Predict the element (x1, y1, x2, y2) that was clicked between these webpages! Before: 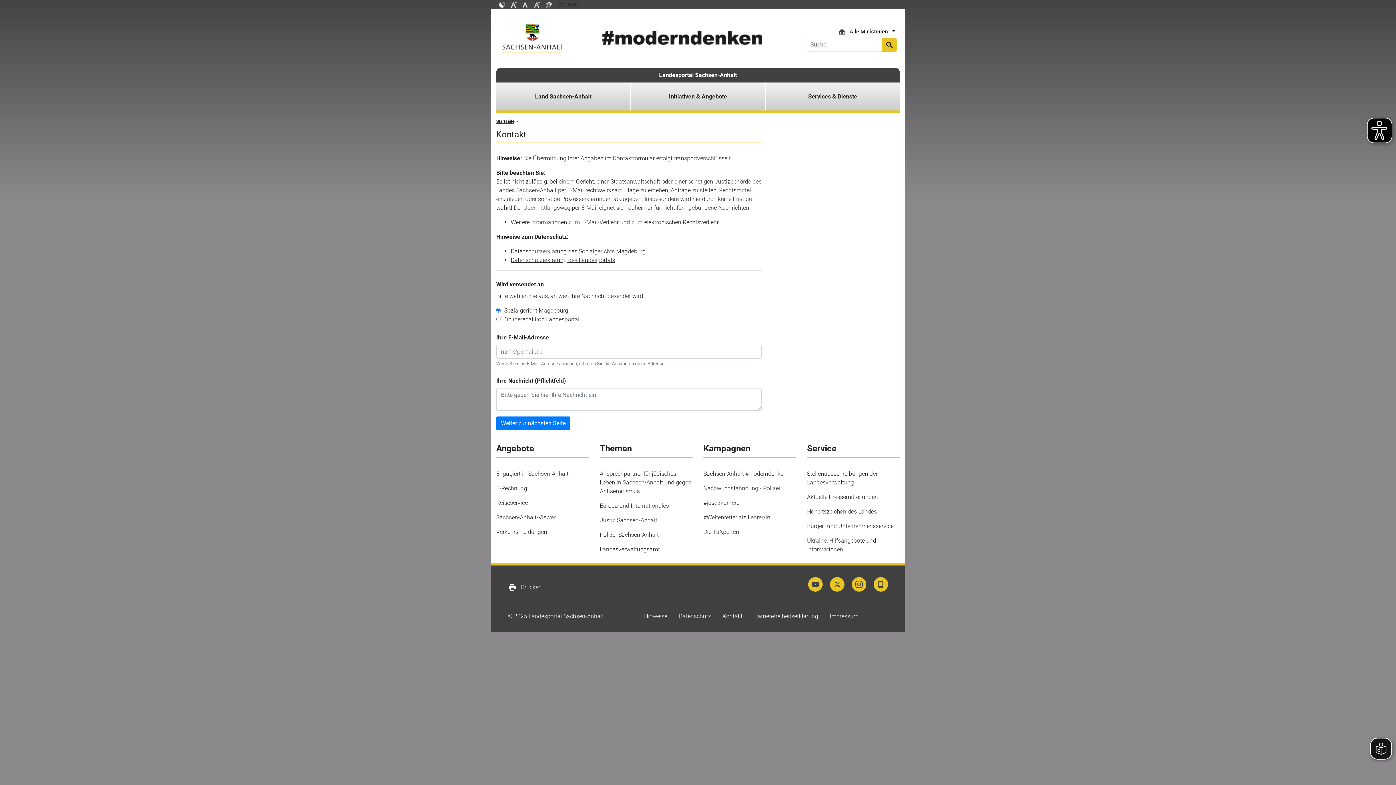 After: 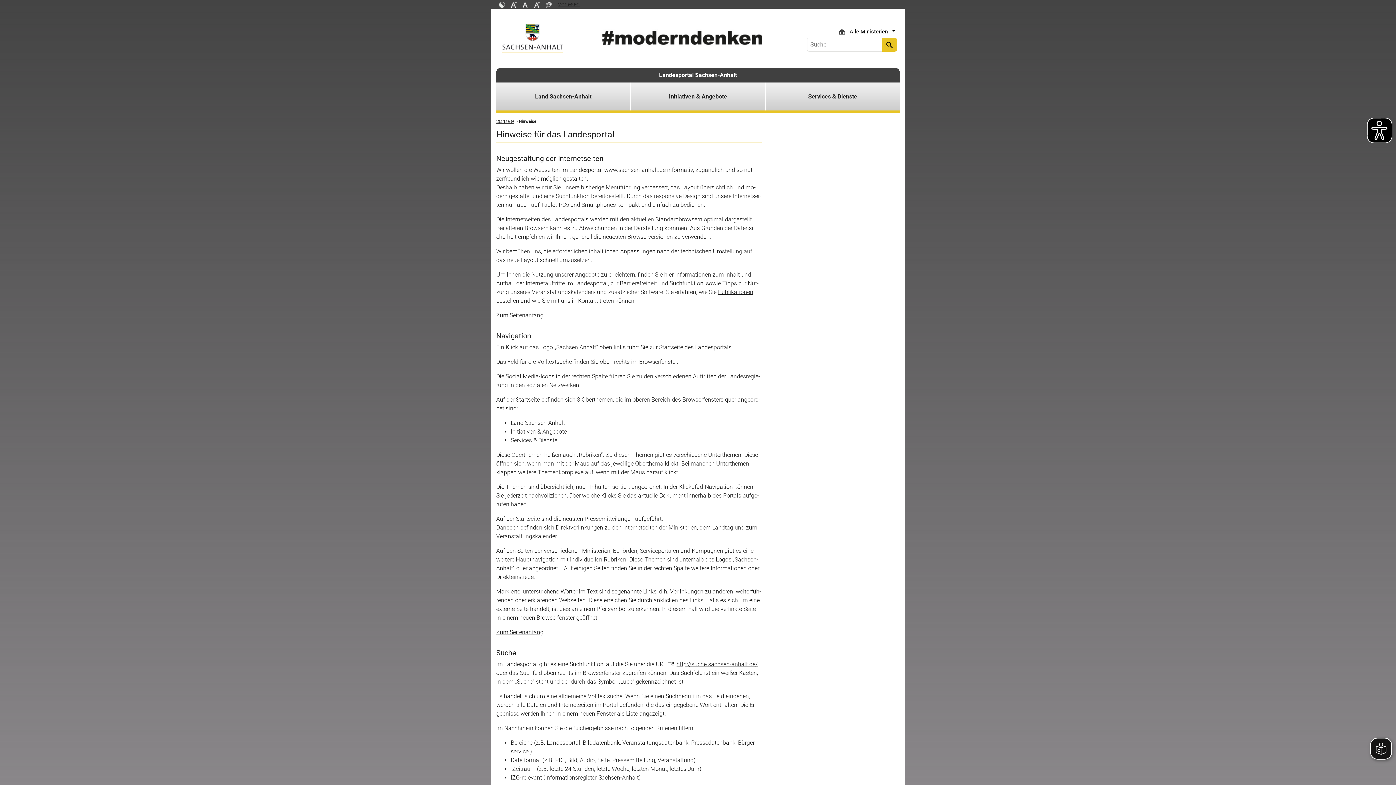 Action: label: Hinweise bbox: (638, 610, 673, 623)